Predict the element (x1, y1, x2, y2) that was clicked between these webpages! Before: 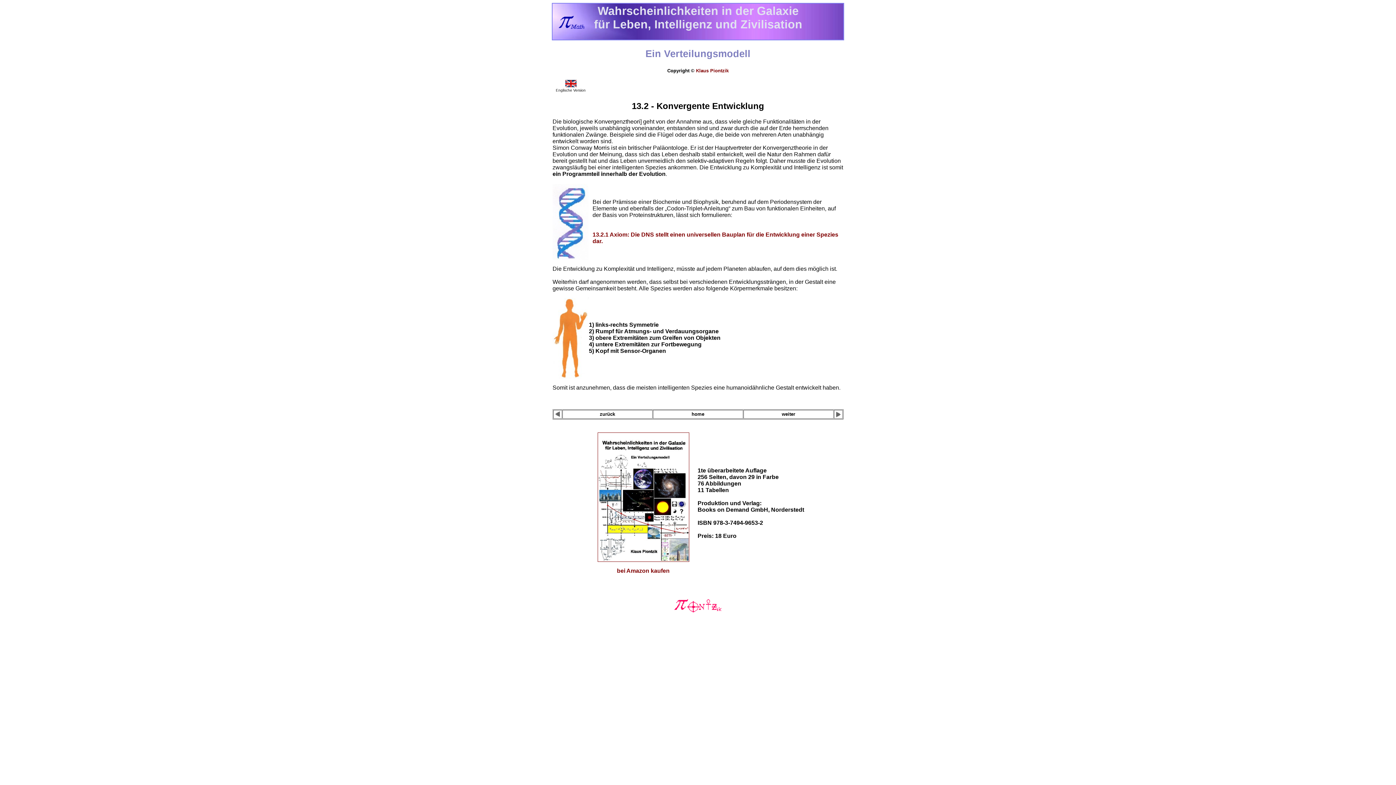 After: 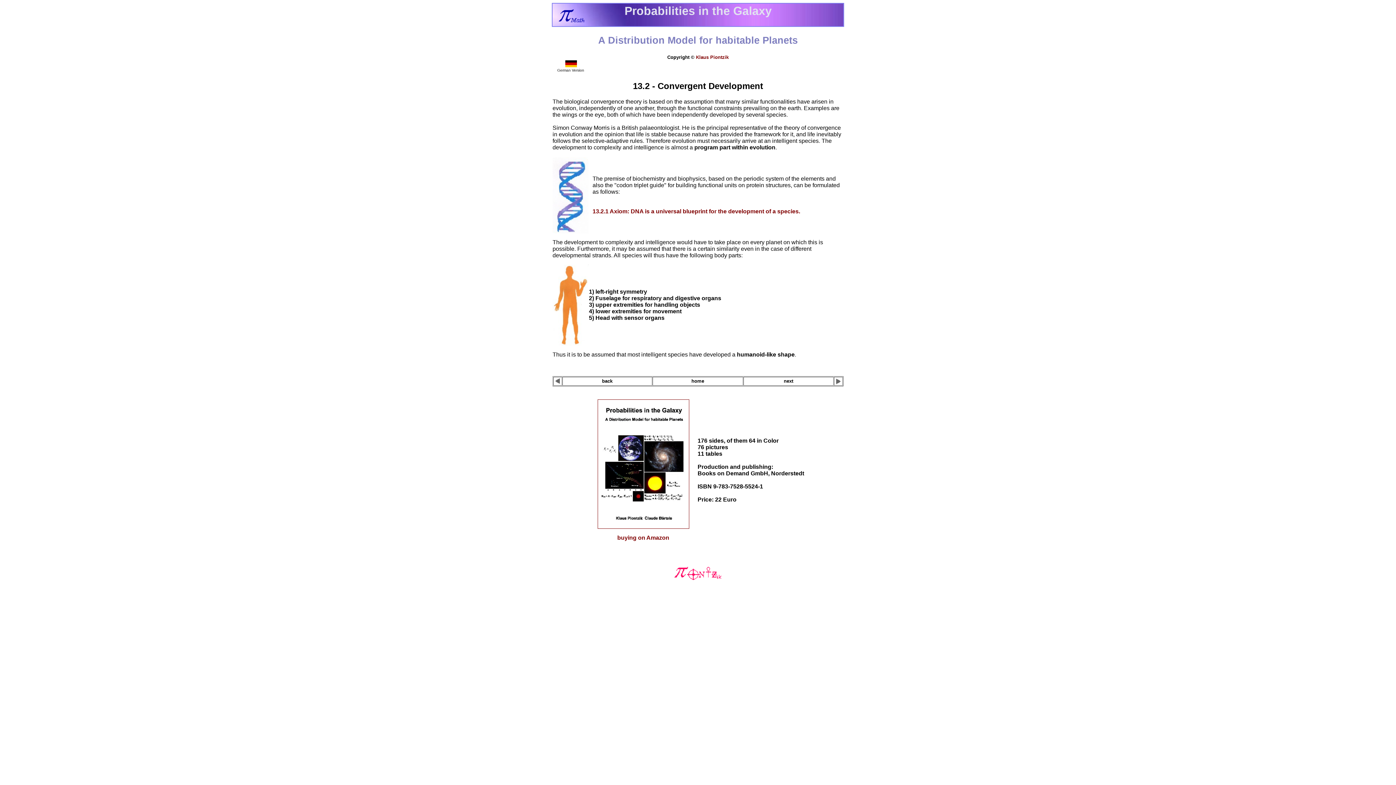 Action: bbox: (565, 82, 576, 88)